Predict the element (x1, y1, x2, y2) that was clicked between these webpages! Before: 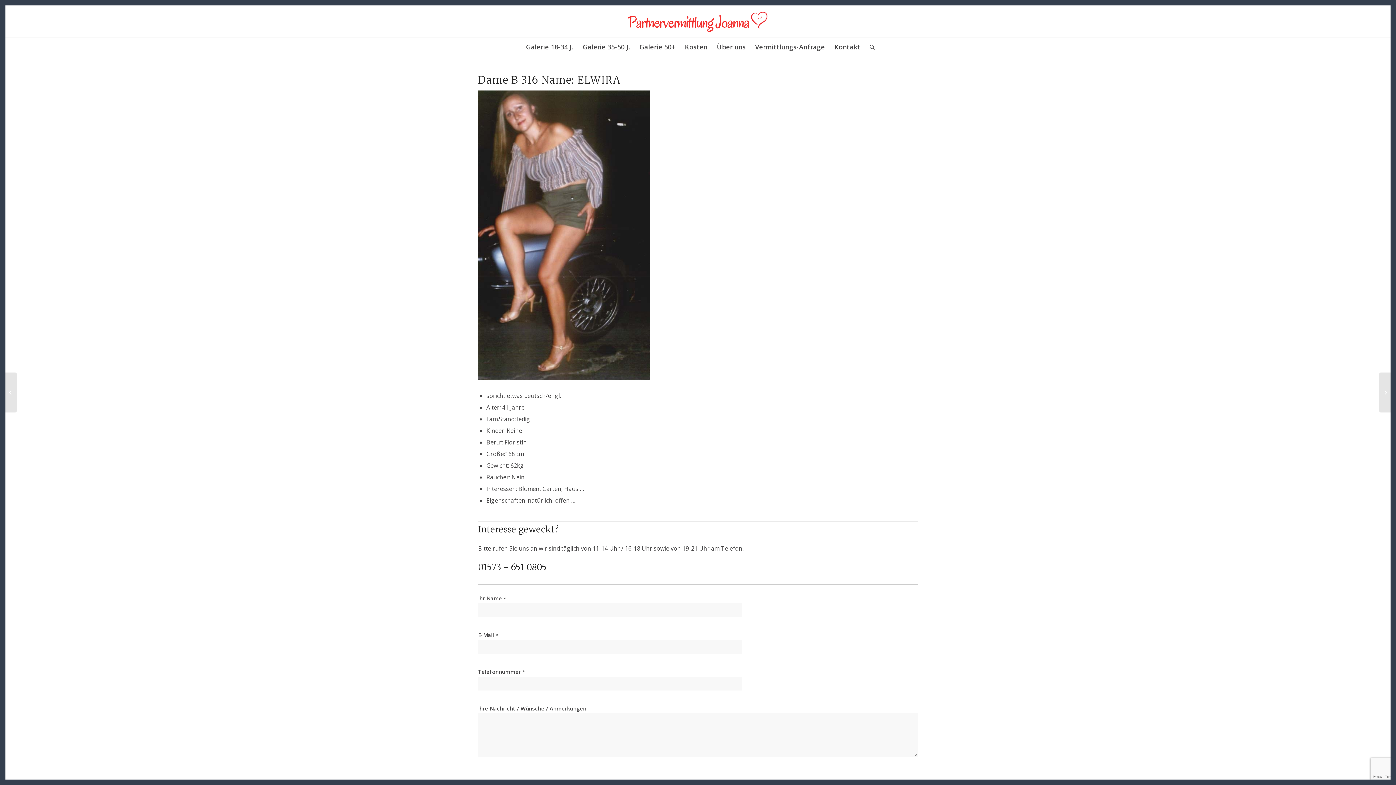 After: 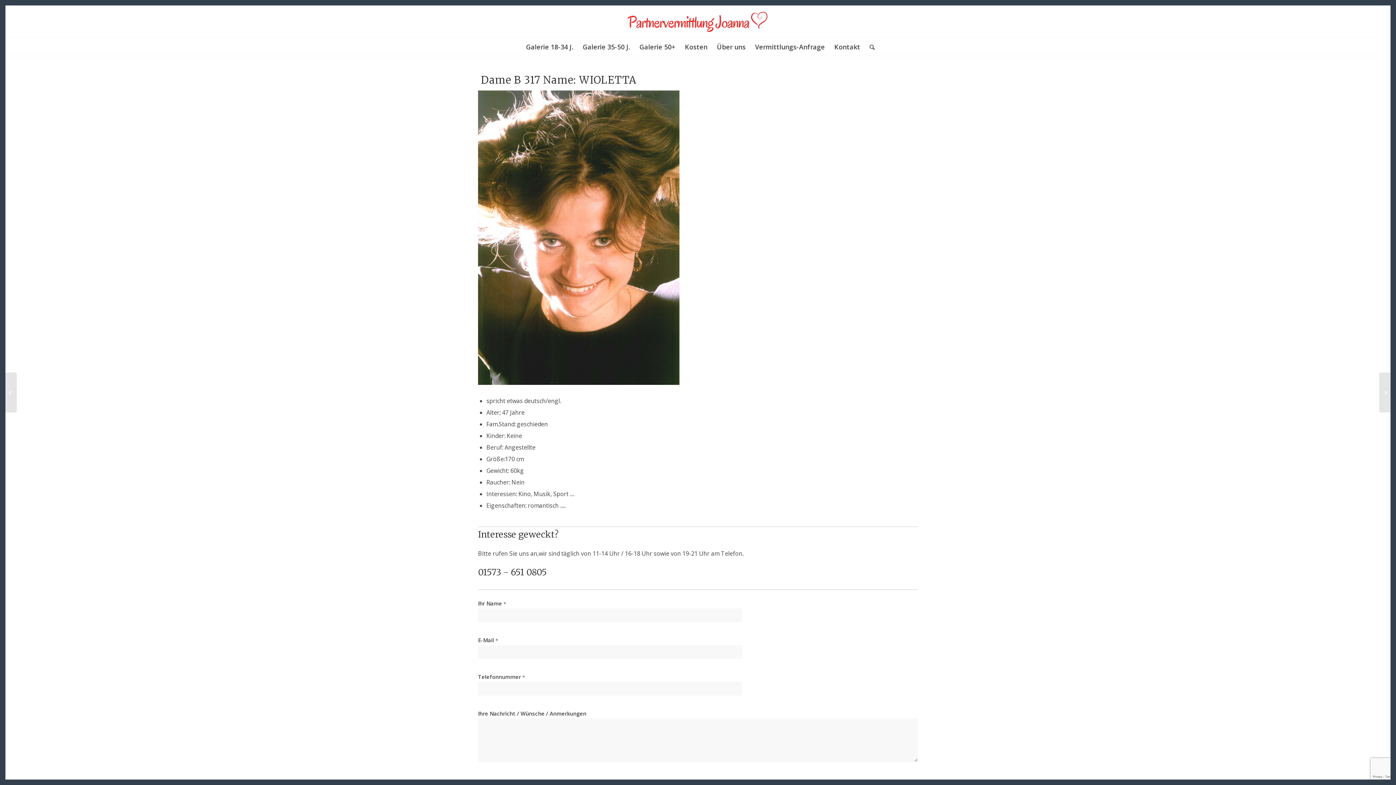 Action: bbox: (1379, 372, 1390, 412) label: 	WIOLETTA